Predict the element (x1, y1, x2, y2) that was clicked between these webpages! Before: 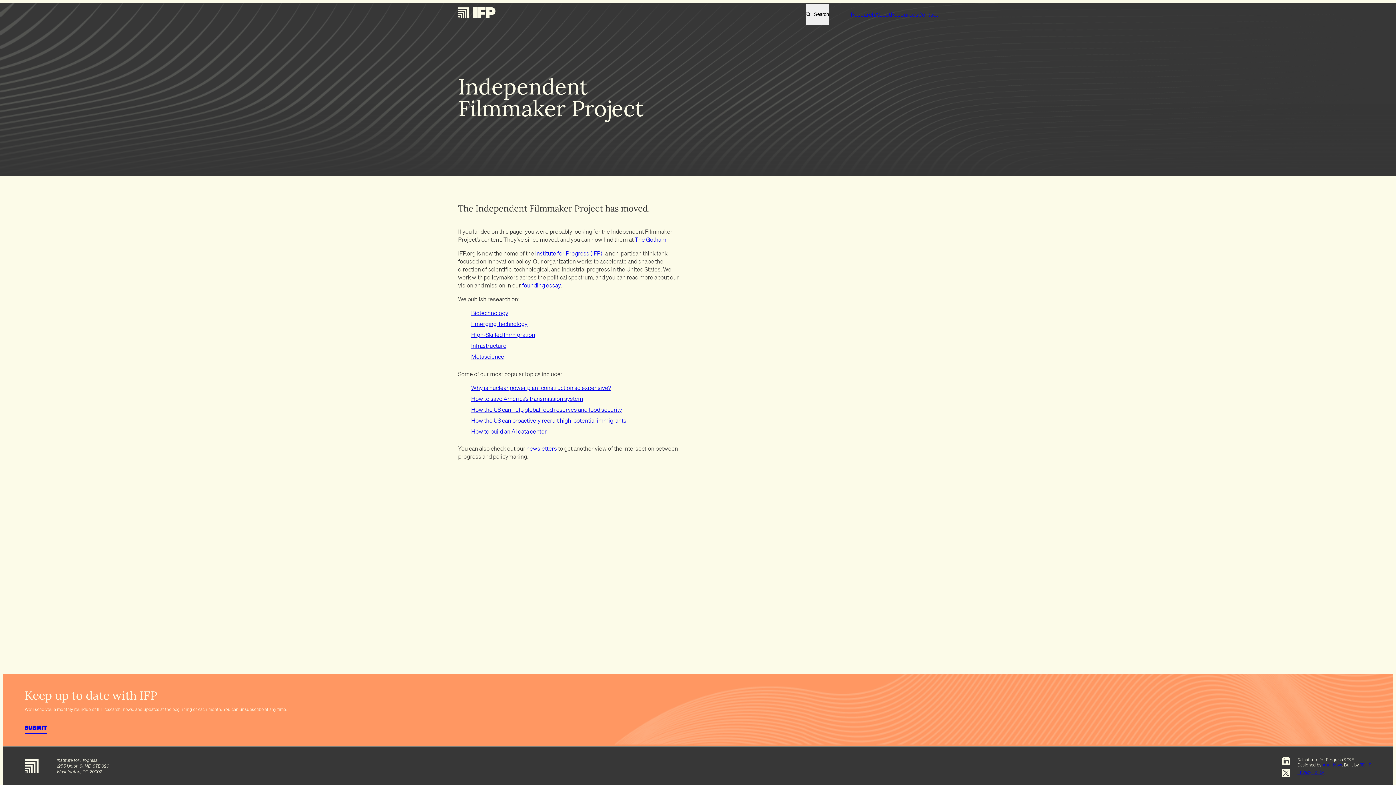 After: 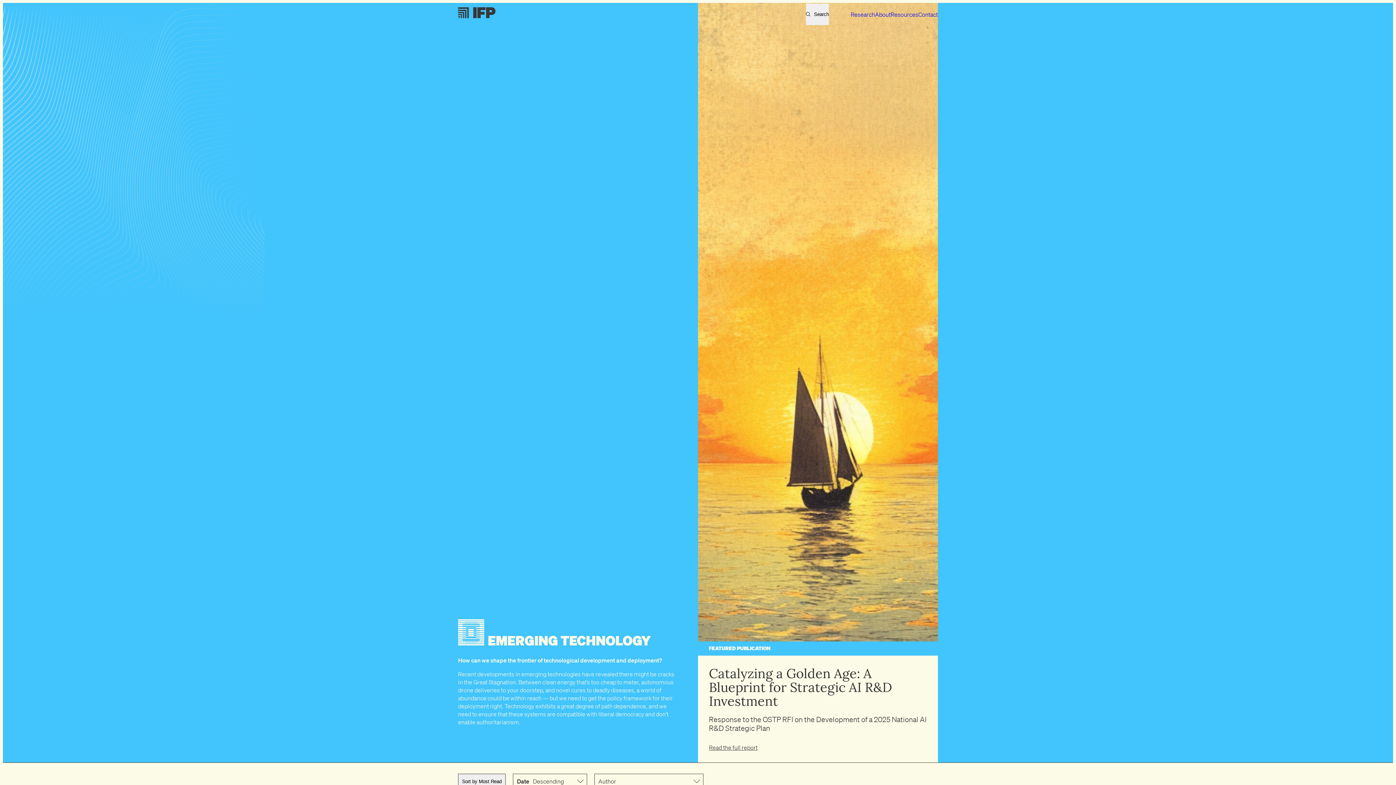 Action: bbox: (471, 320, 527, 327) label: Emerging Technology